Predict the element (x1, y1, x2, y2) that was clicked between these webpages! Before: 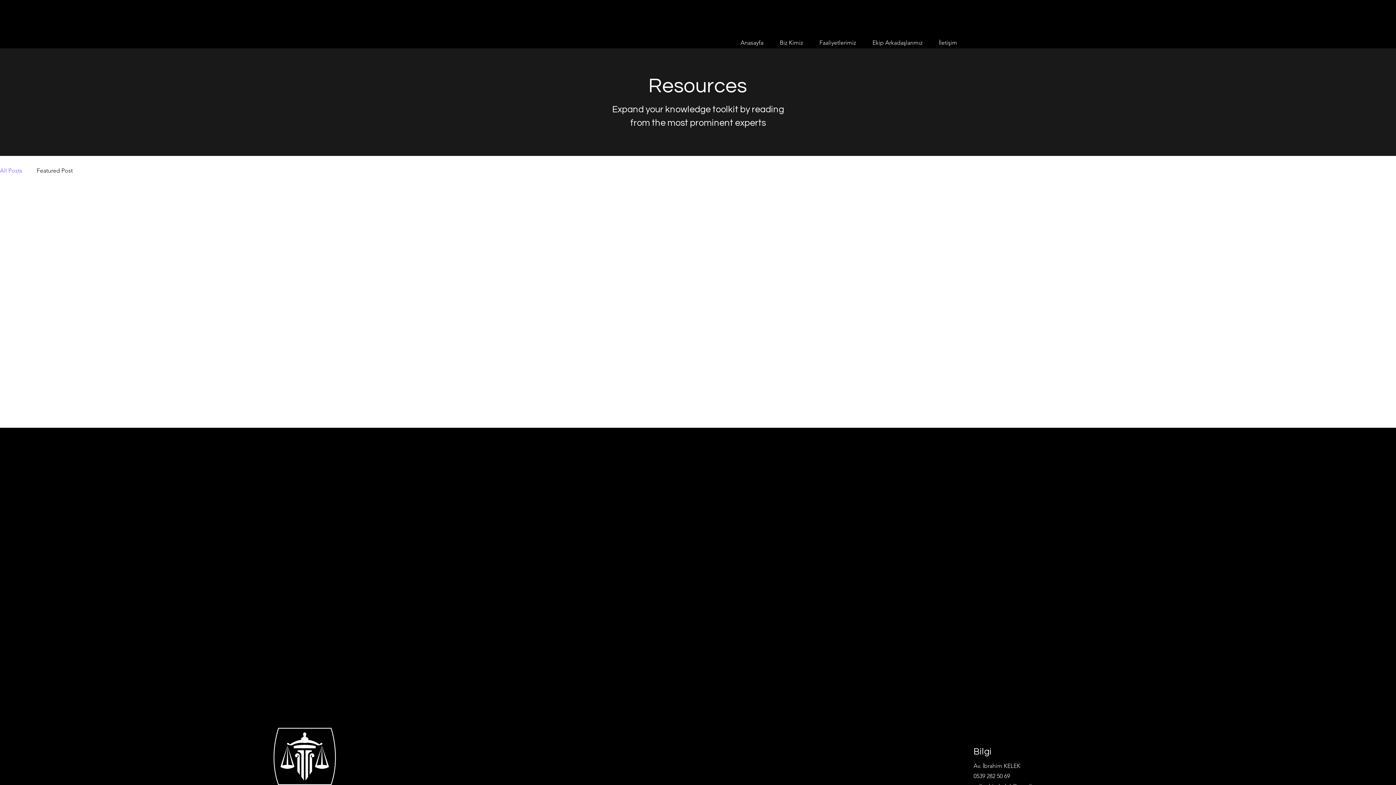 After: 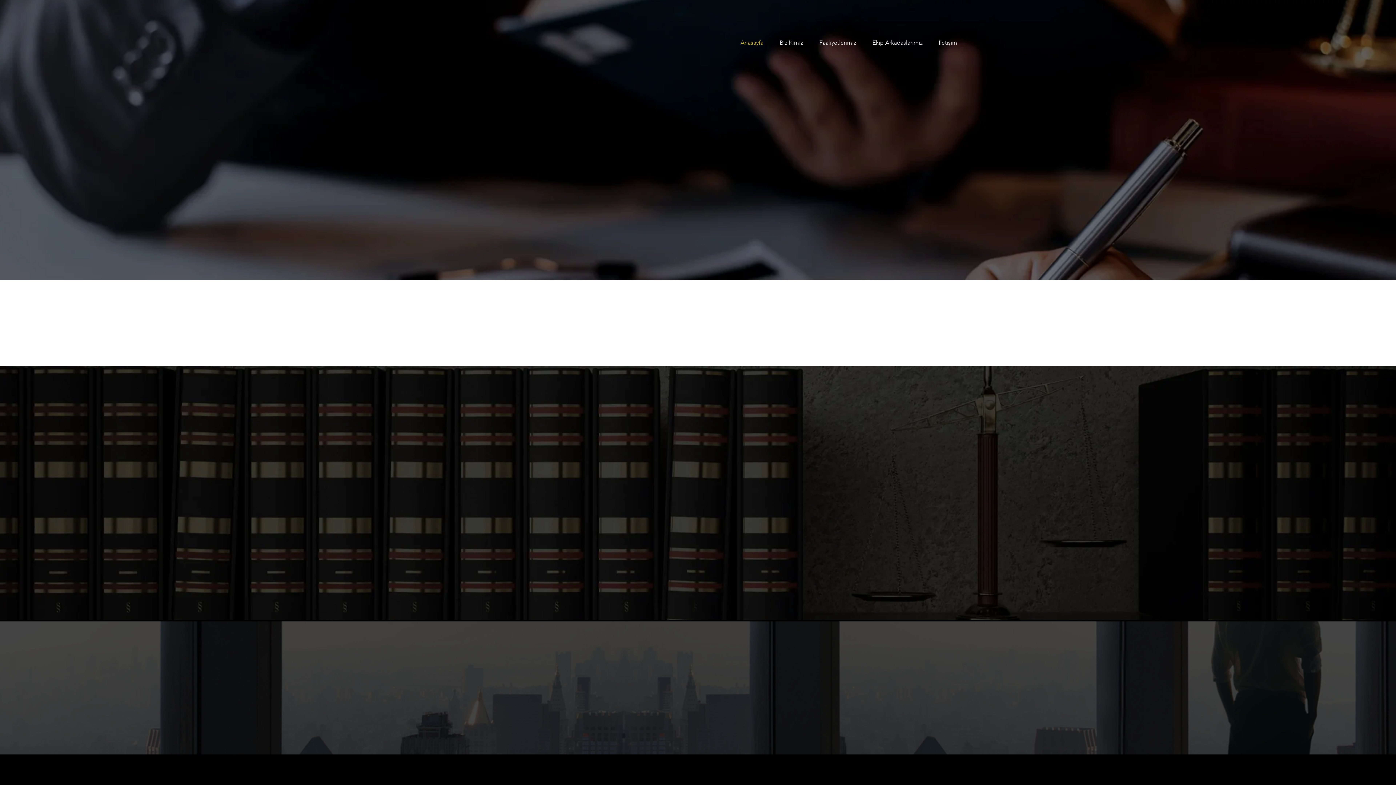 Action: bbox: (263, 726, 347, 810)